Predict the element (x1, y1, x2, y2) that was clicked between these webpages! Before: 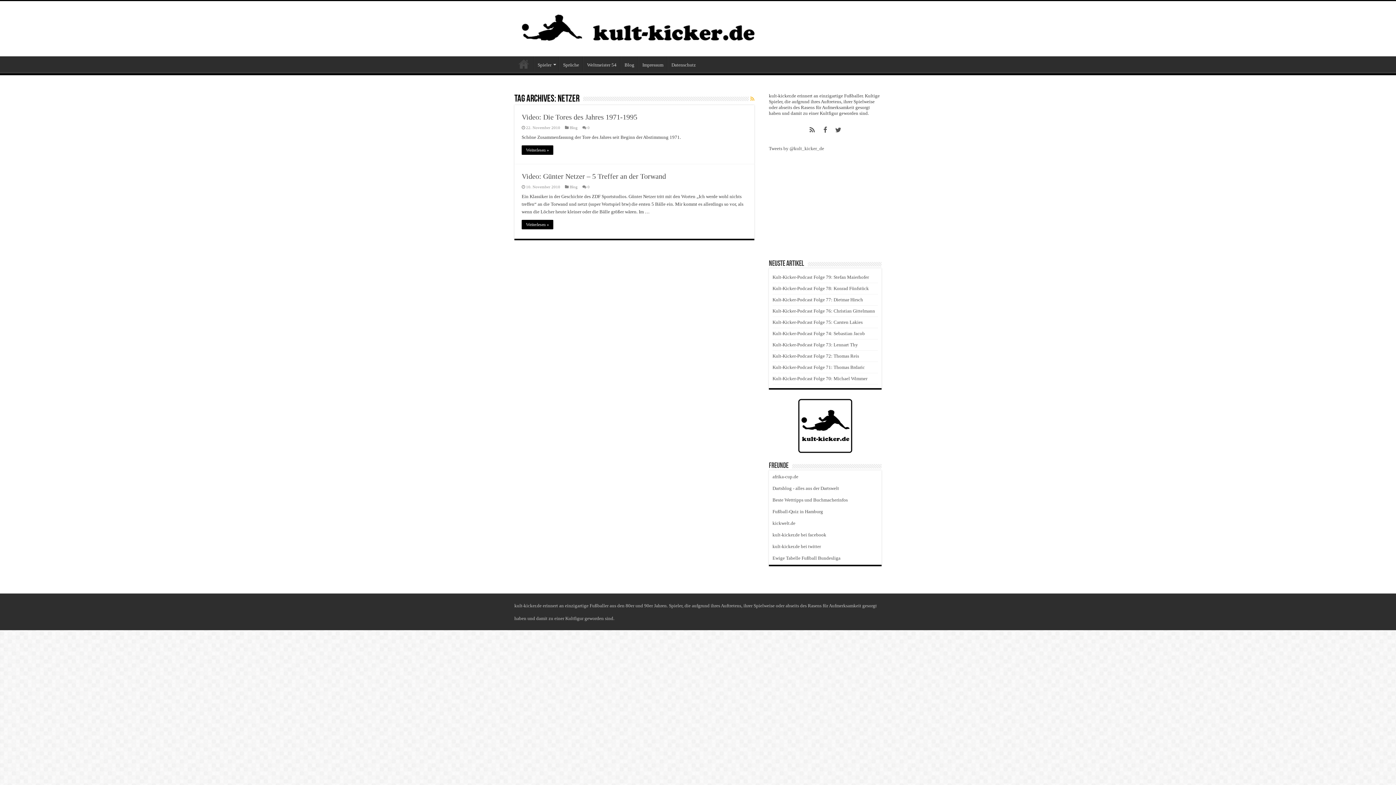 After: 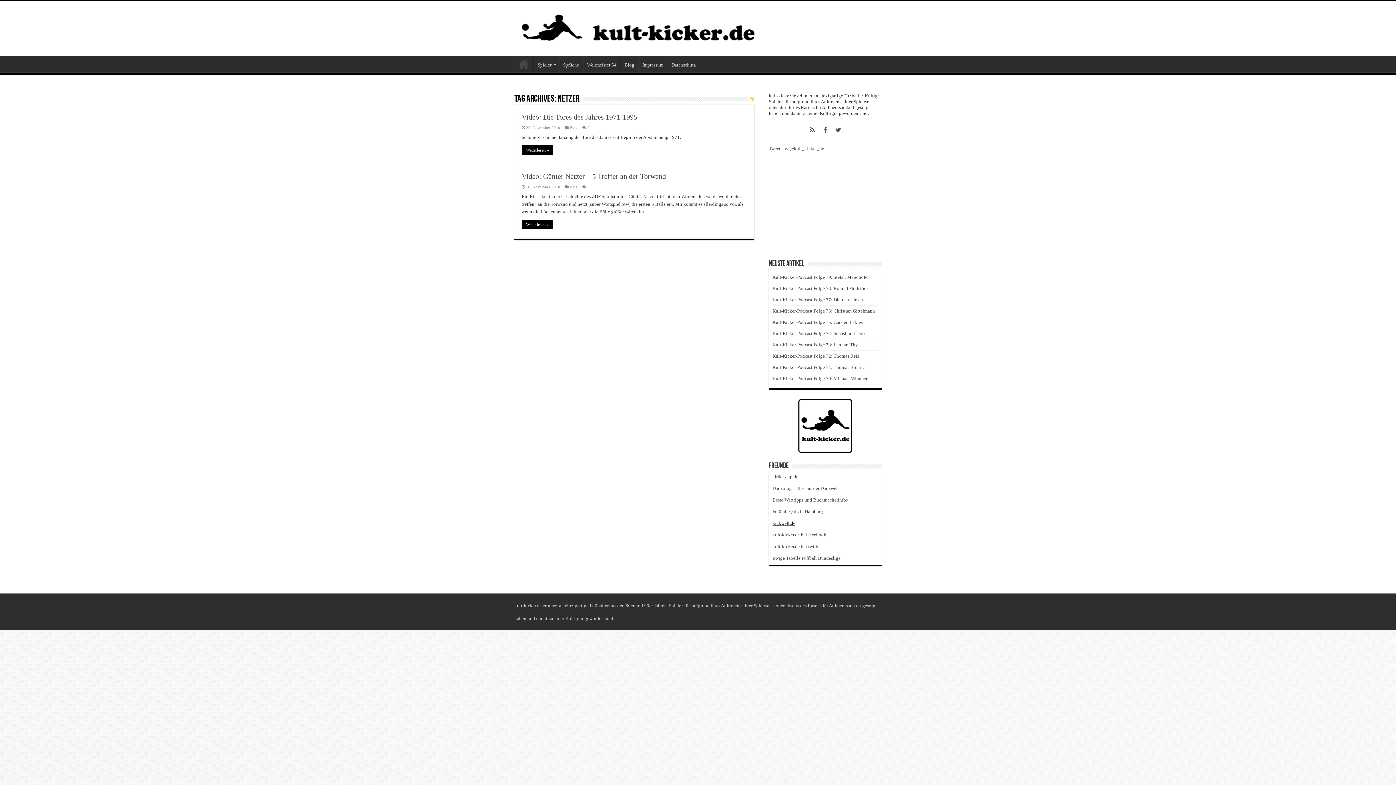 Action: label: kickwelt.de bbox: (772, 520, 795, 526)